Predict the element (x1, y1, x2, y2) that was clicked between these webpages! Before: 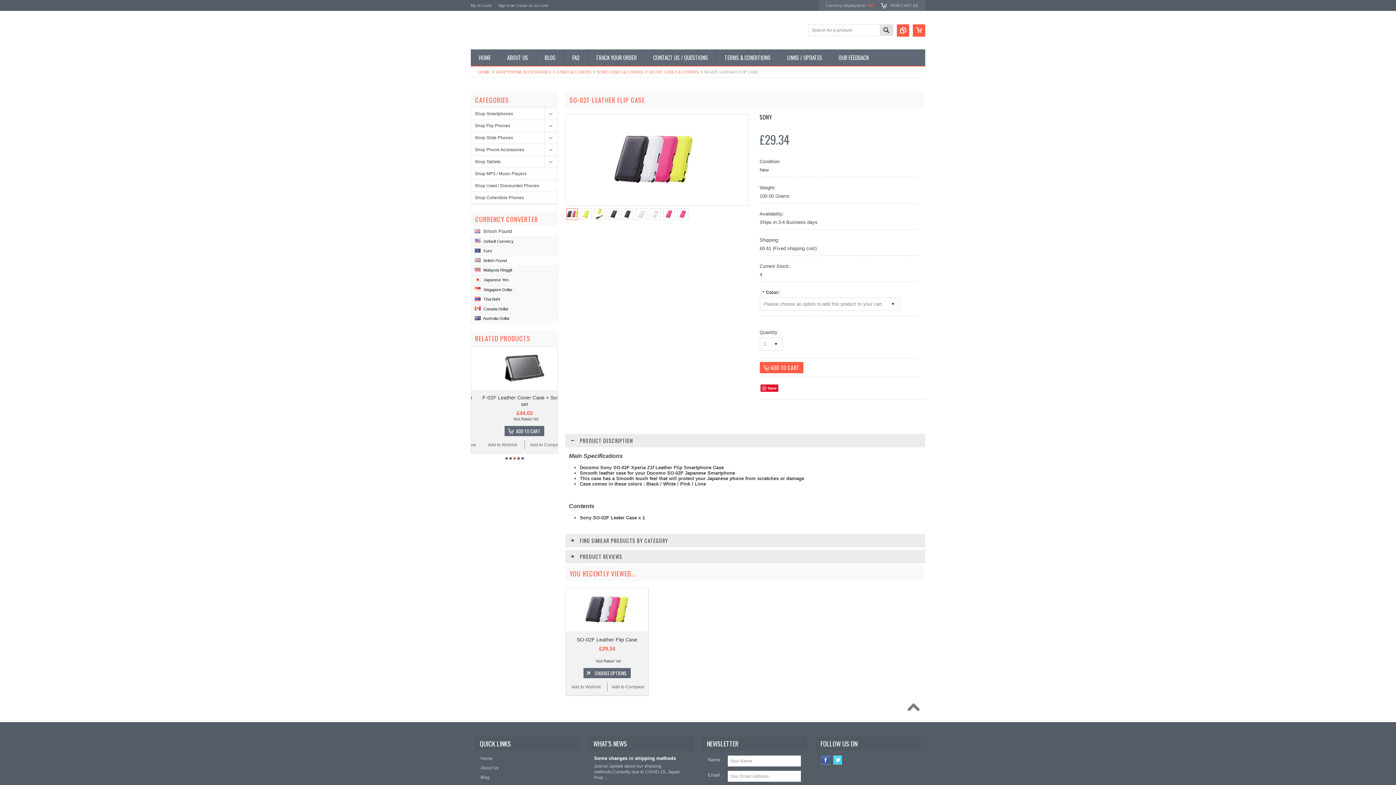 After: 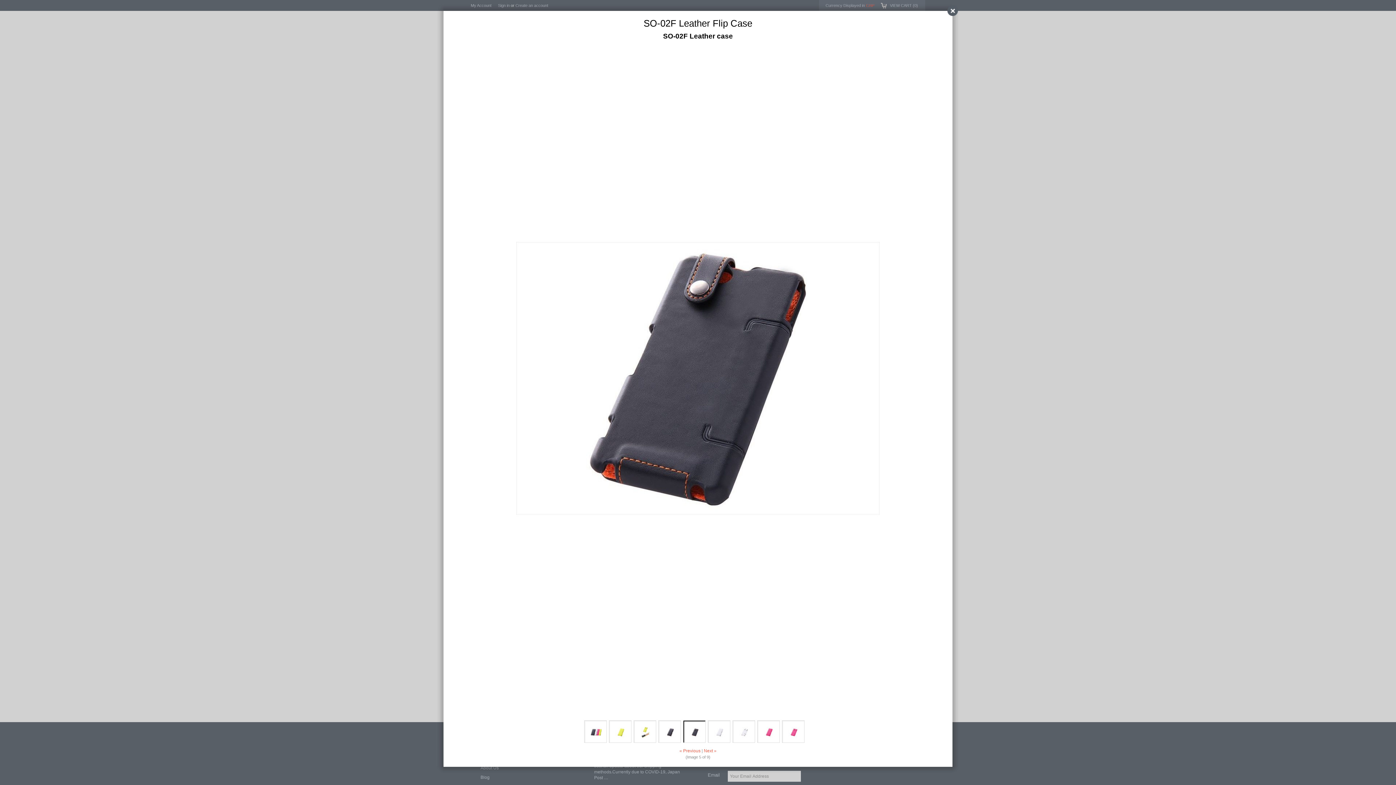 Action: bbox: (622, 211, 633, 216)